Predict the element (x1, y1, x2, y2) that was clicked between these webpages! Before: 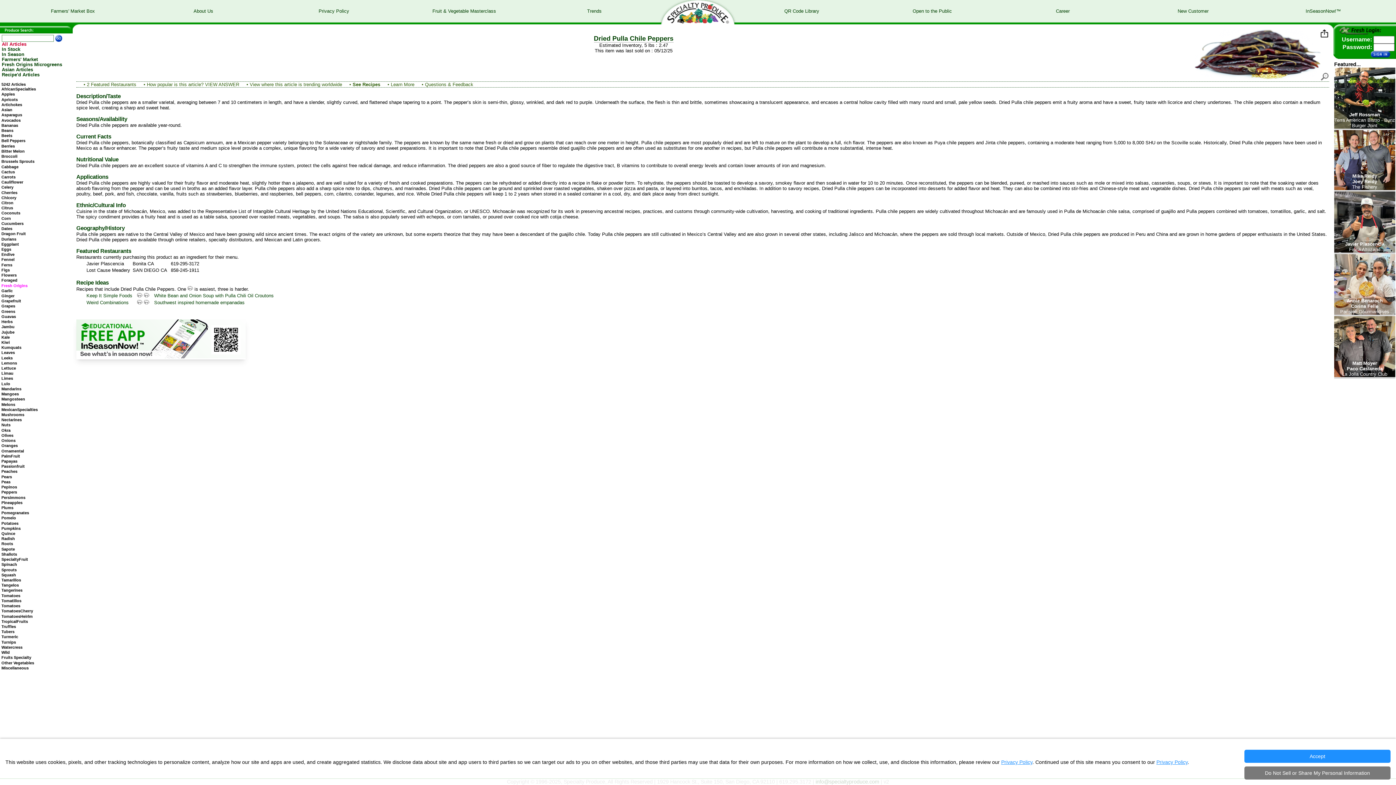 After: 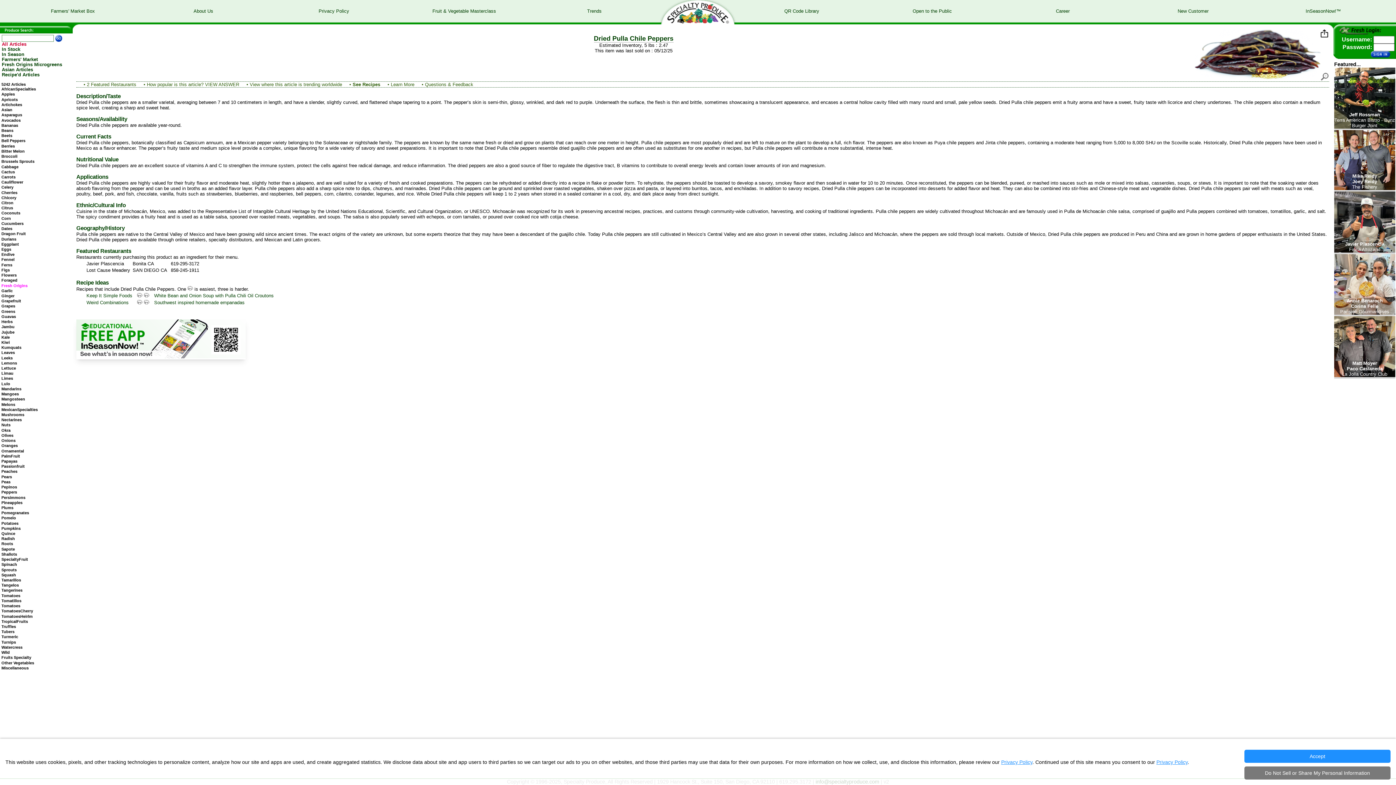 Action: label: Weird Combinations bbox: (86, 300, 128, 305)